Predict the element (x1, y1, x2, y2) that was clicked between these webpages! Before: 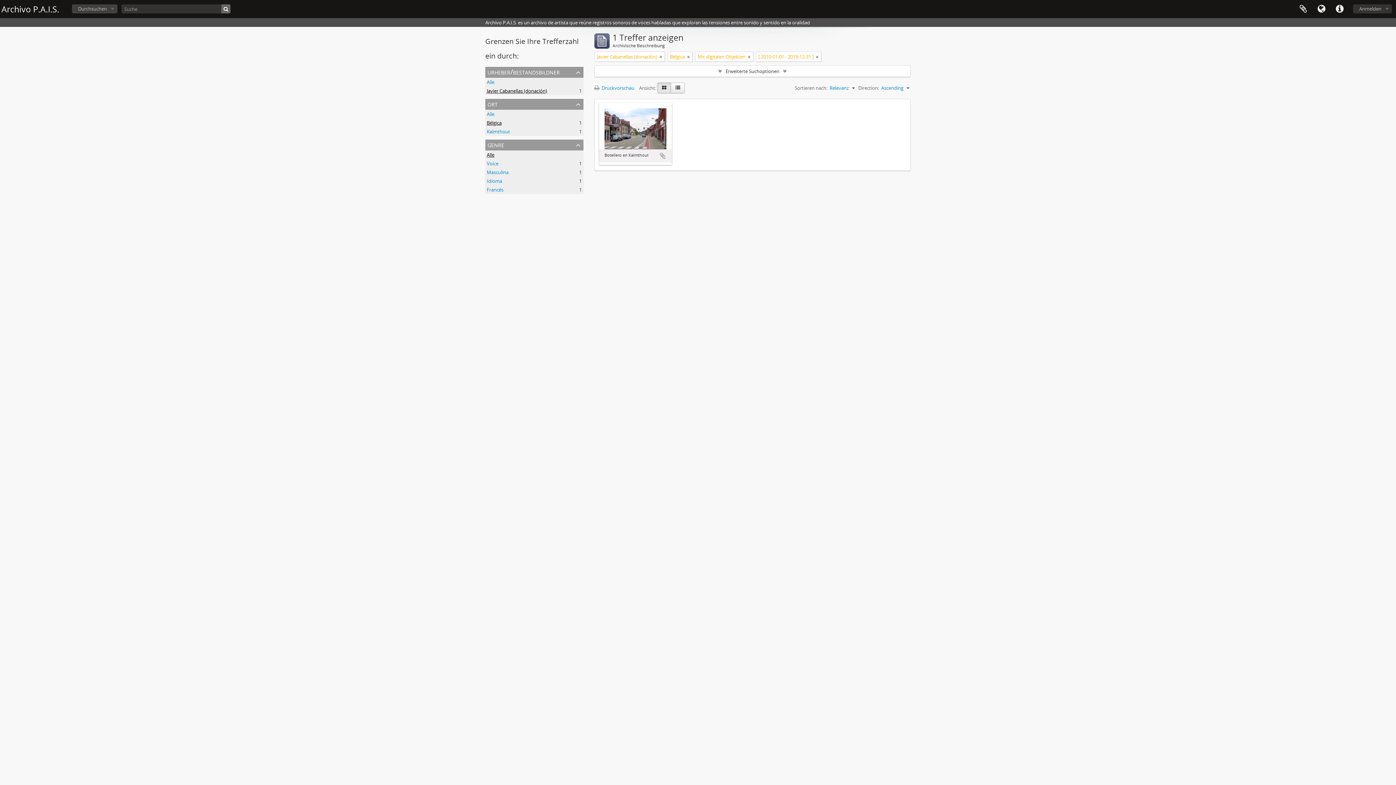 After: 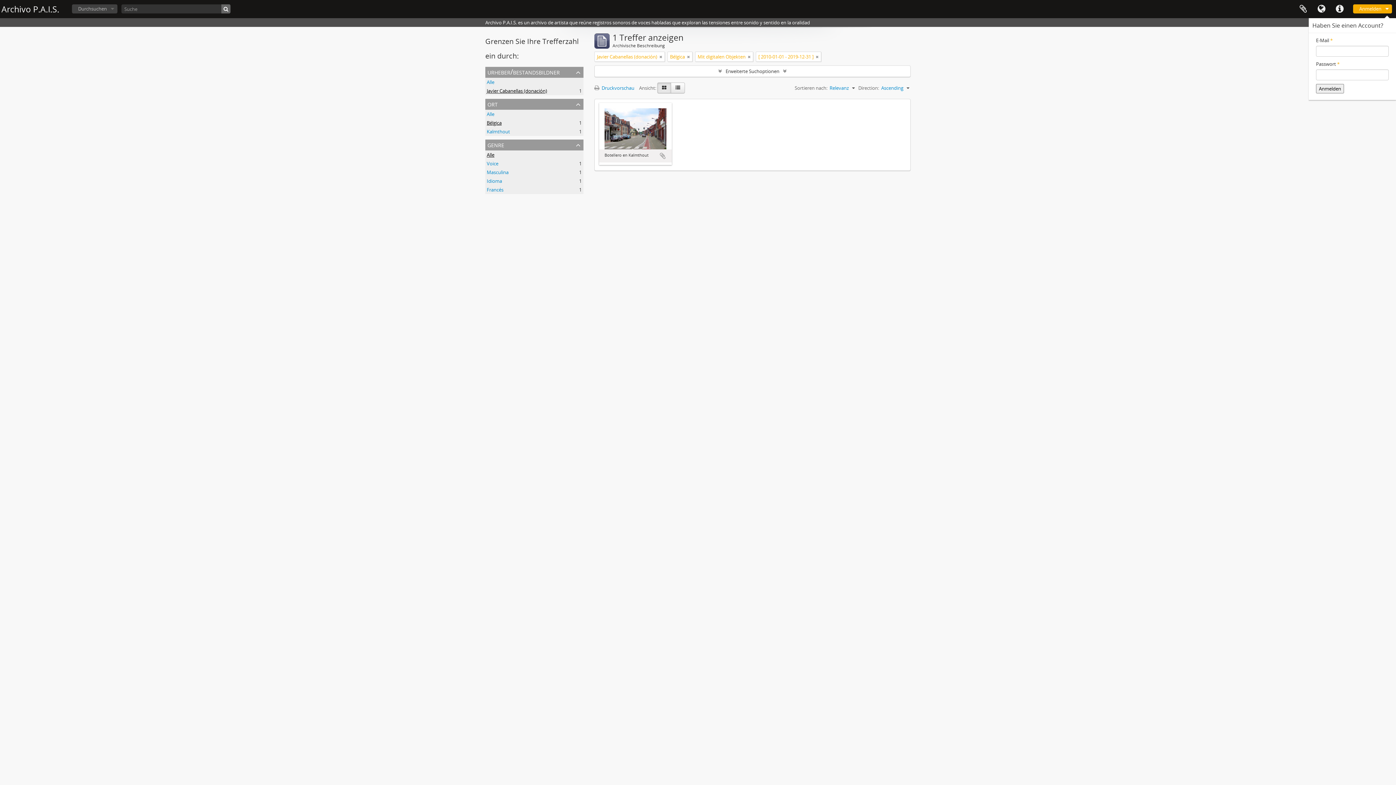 Action: label: Anmelden bbox: (1353, 4, 1392, 13)